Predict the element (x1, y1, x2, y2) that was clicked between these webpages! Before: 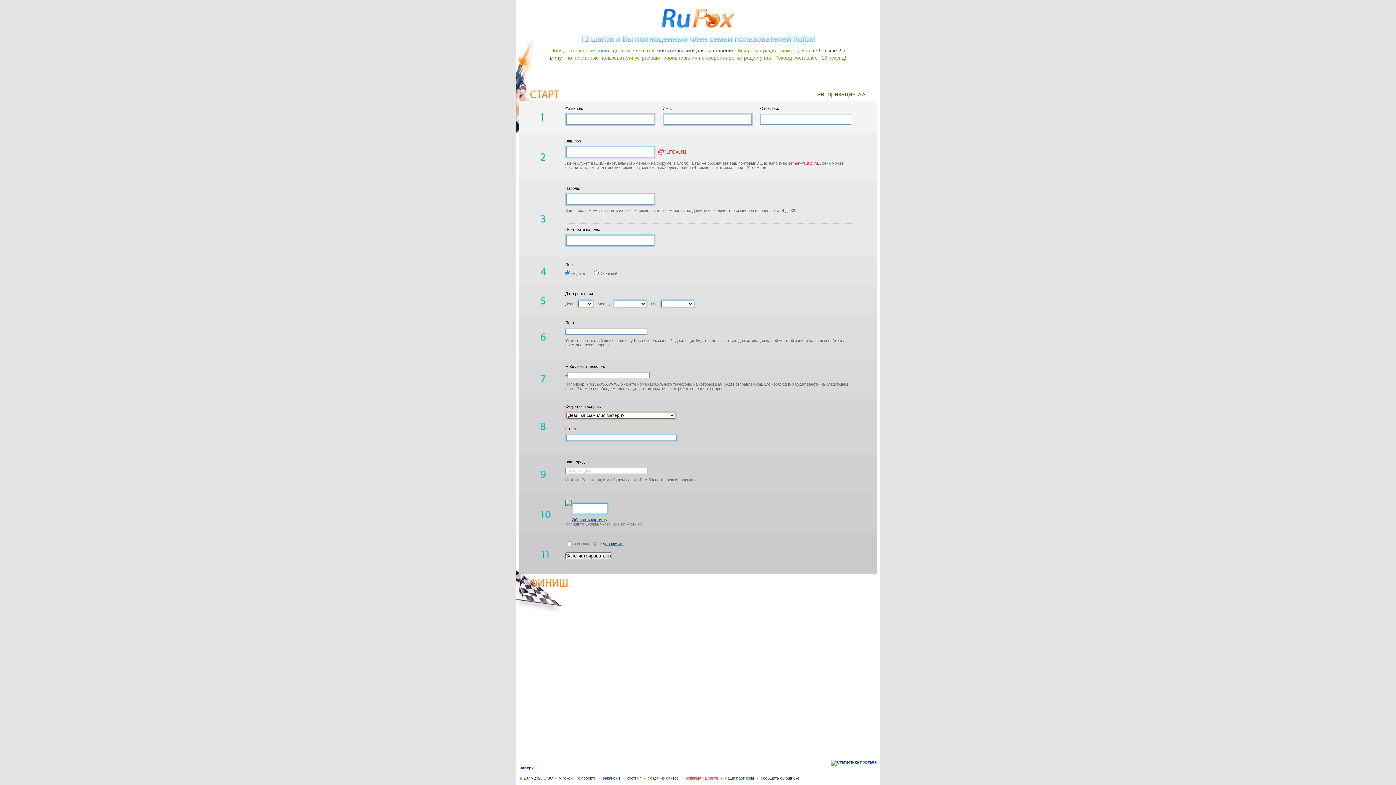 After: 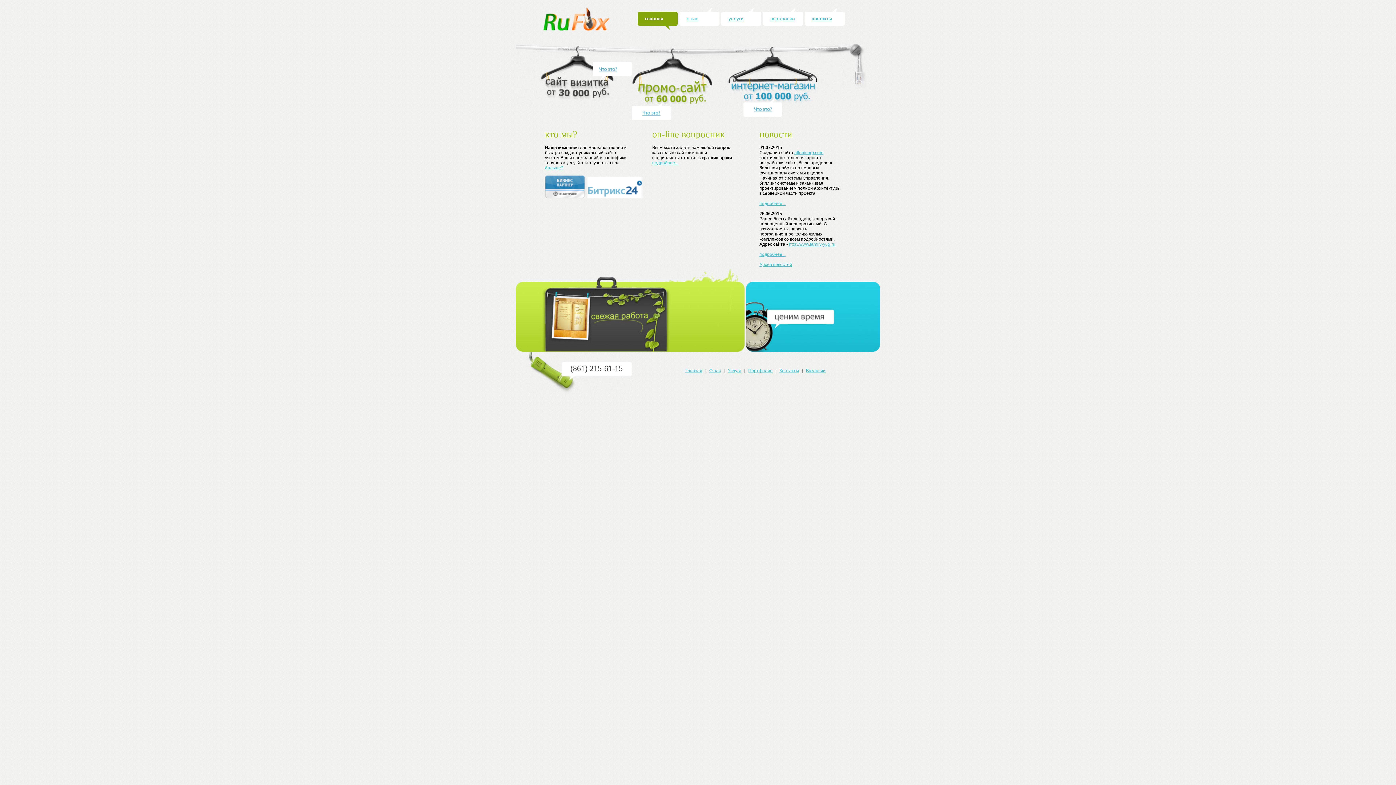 Action: bbox: (644, 776, 678, 780) label: создание сайтов